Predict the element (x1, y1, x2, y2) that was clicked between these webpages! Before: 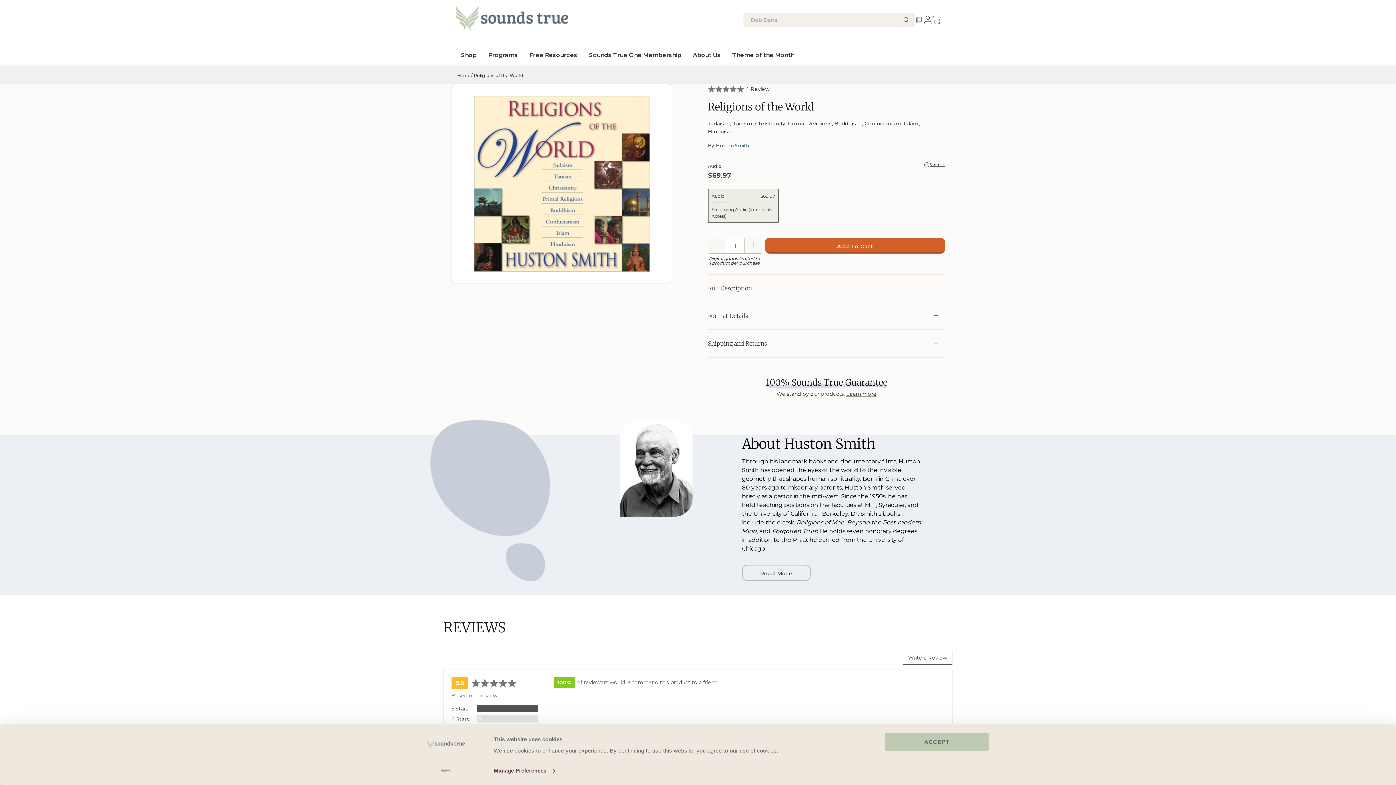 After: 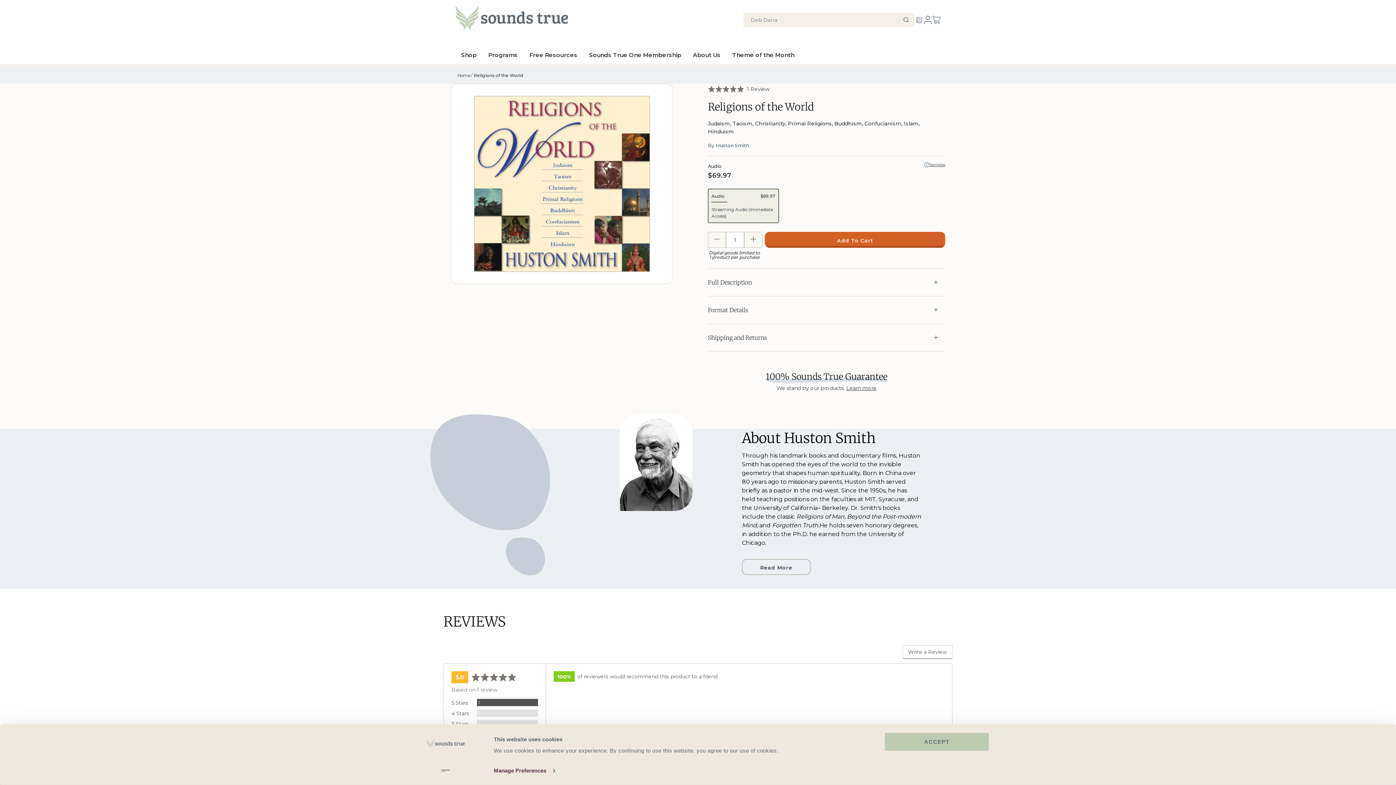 Action: bbox: (473, 72, 523, 77) label: Religions of the World